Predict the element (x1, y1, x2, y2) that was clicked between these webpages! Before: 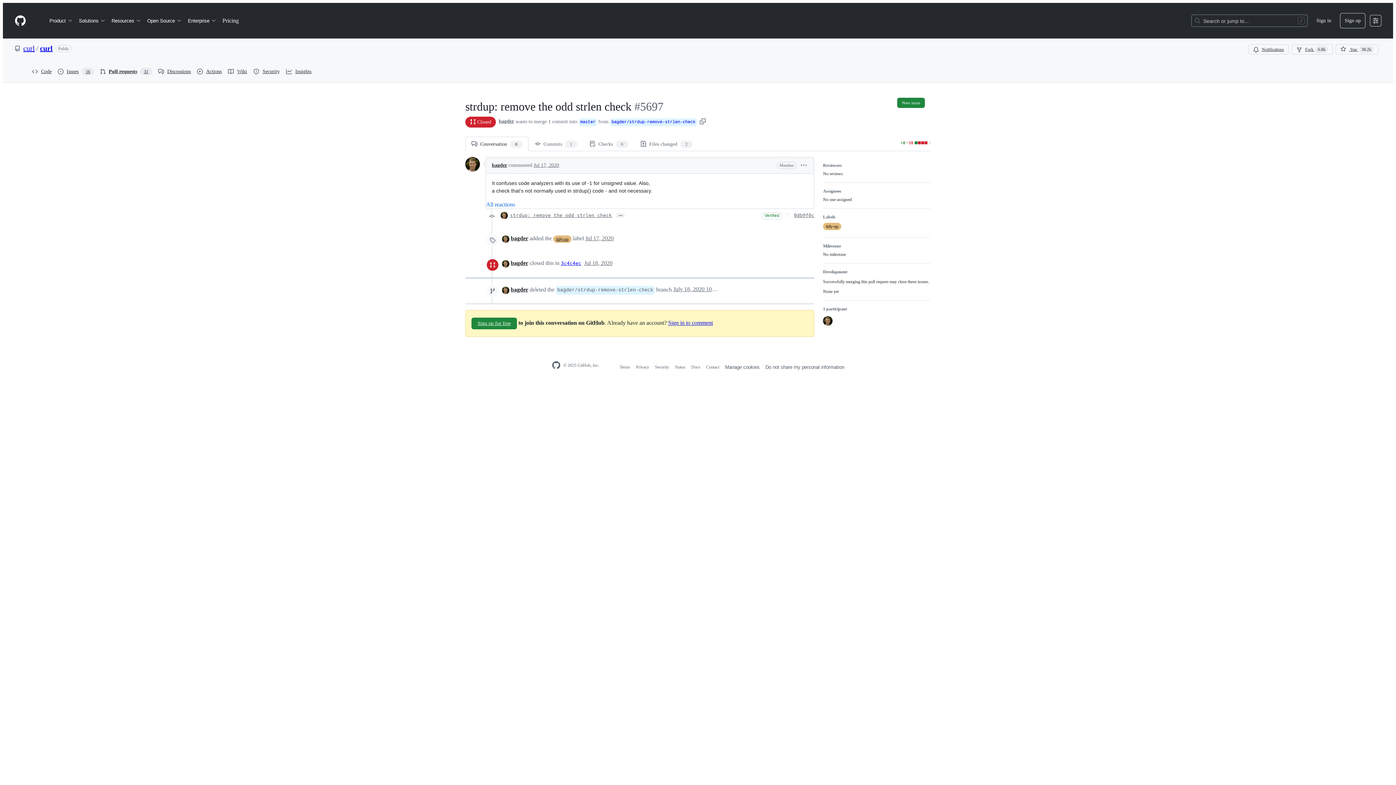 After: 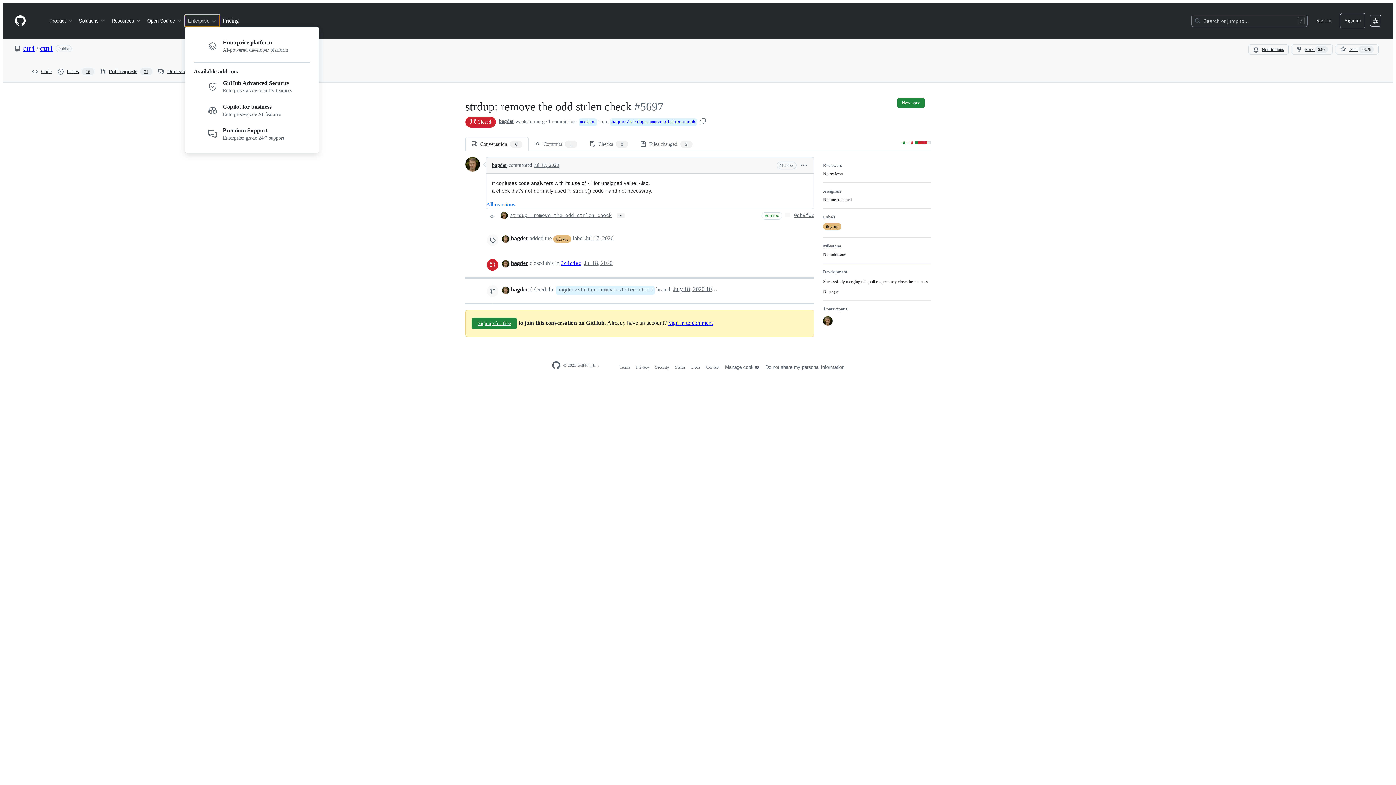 Action: bbox: (185, 14, 219, 26) label: Enterprise